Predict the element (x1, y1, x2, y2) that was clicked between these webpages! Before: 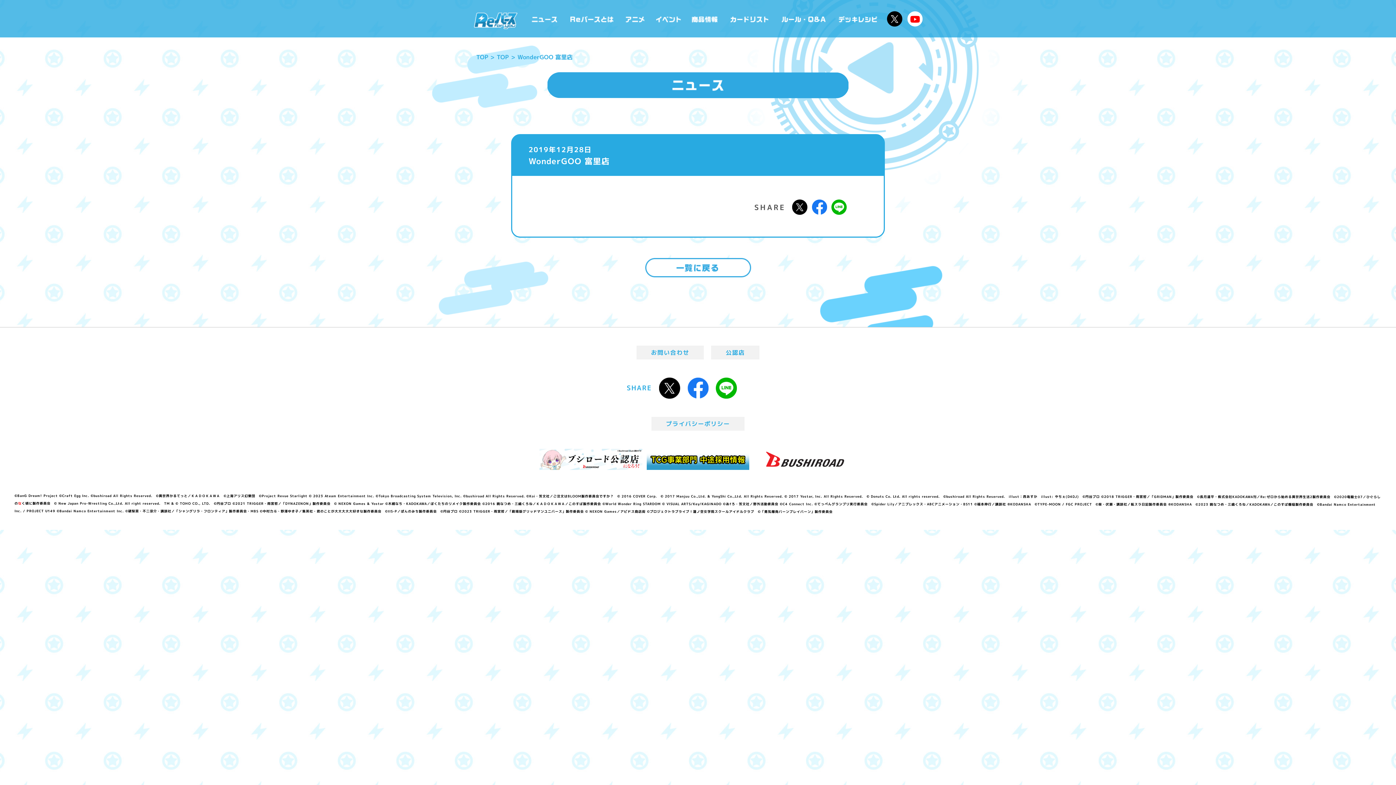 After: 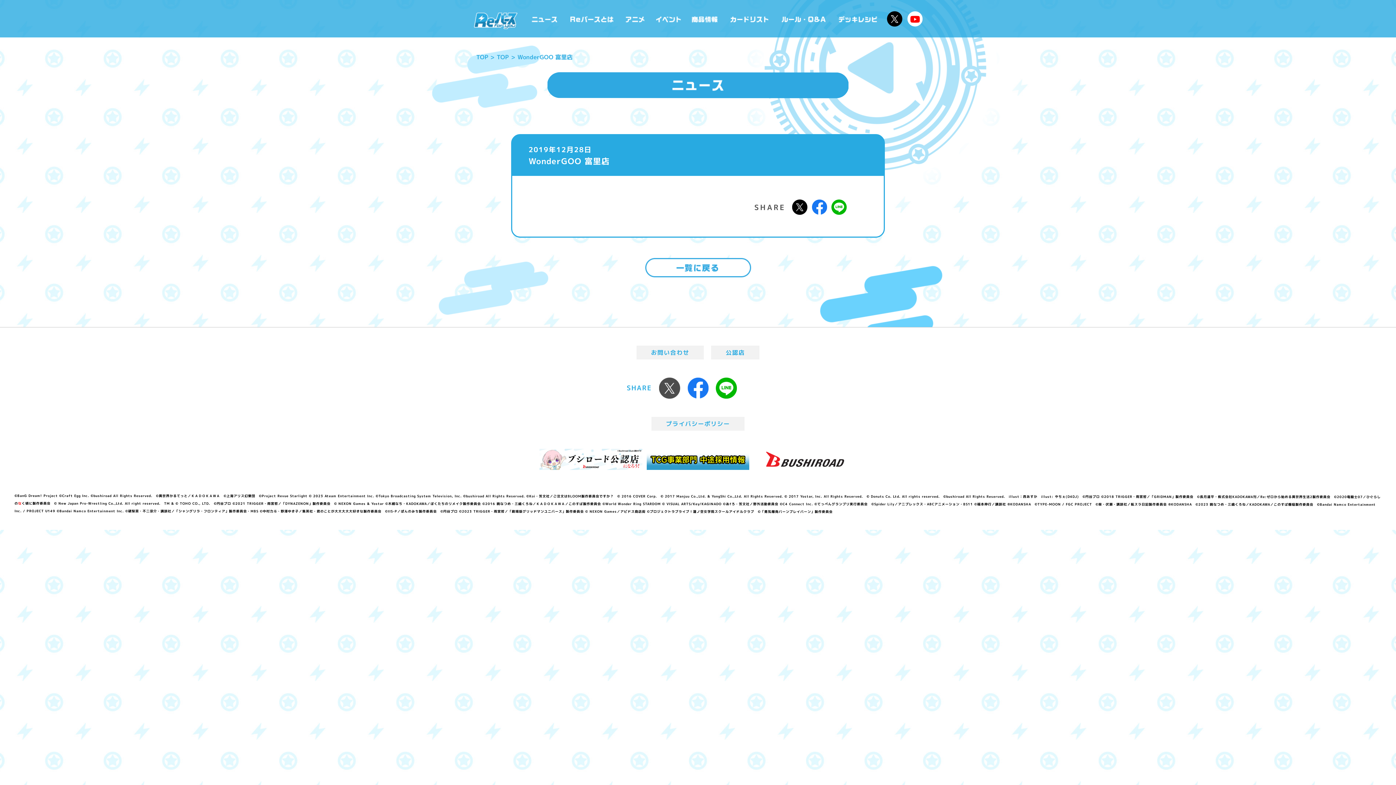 Action: bbox: (659, 377, 680, 398)